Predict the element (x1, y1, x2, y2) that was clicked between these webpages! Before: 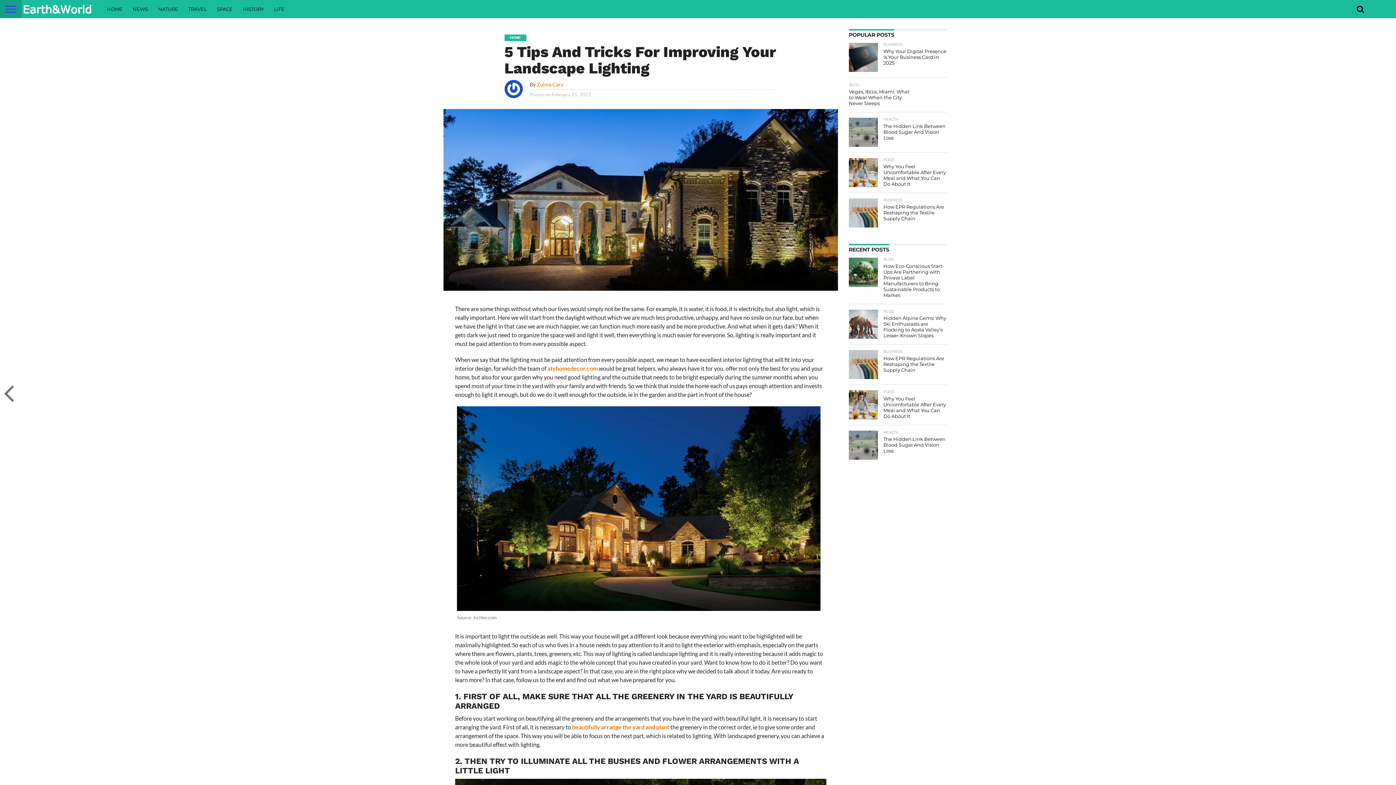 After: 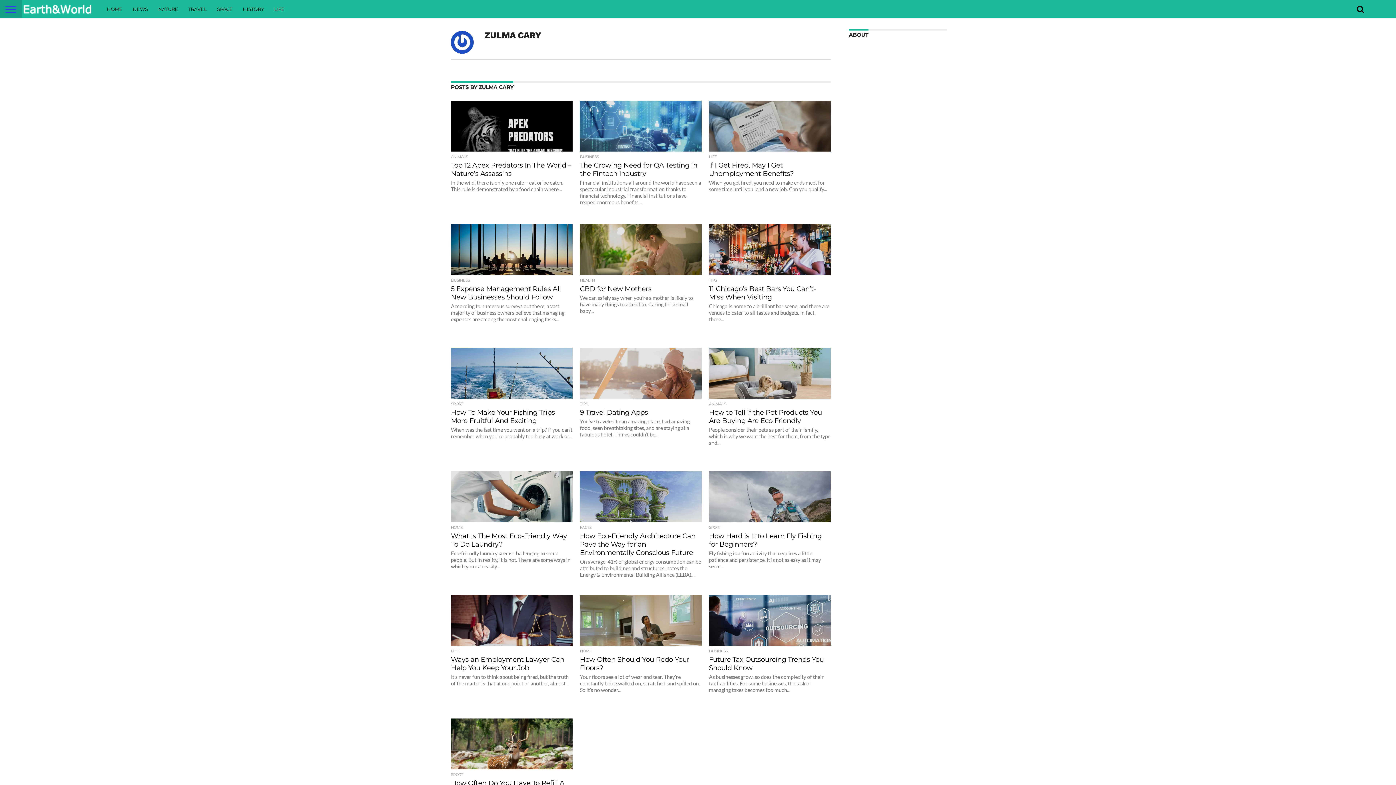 Action: bbox: (536, 81, 563, 87) label: Zulma Cary